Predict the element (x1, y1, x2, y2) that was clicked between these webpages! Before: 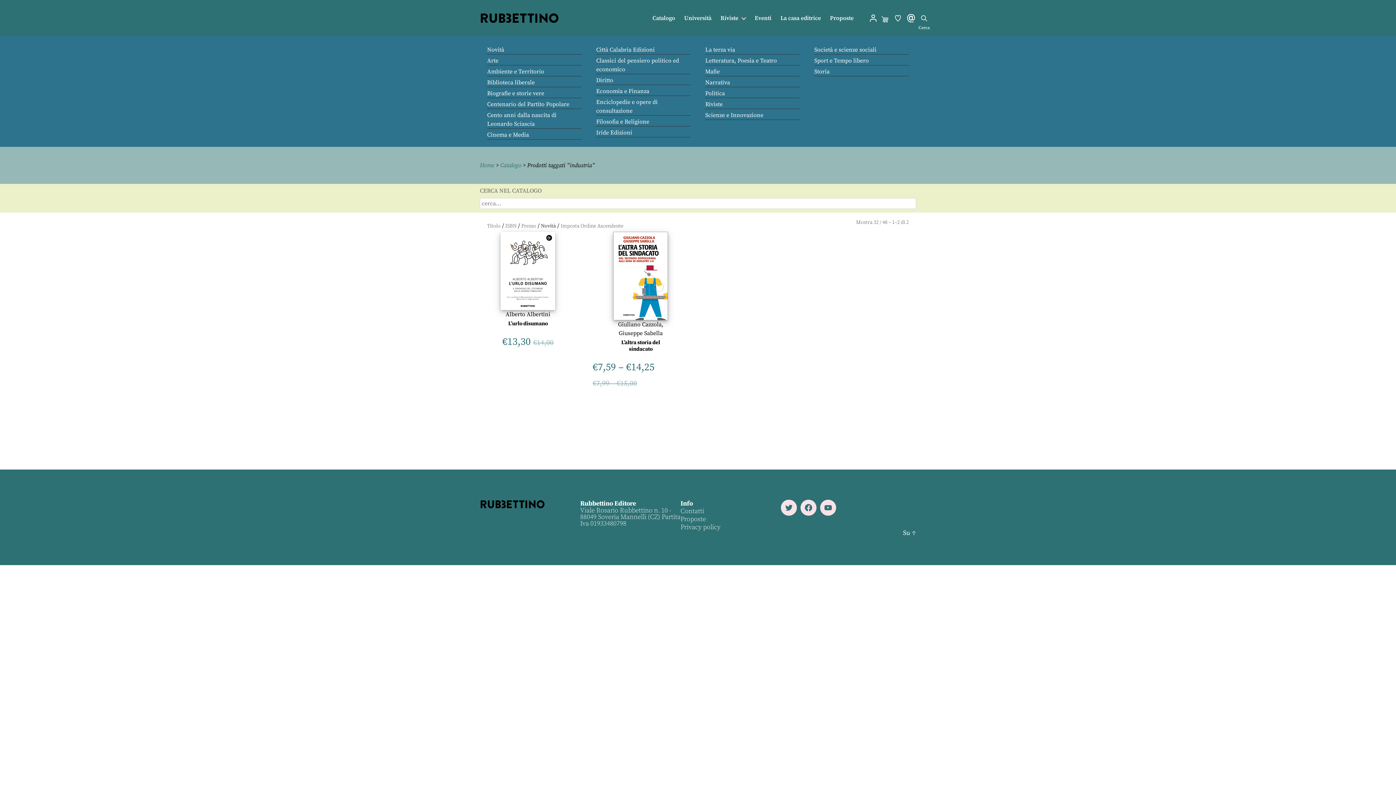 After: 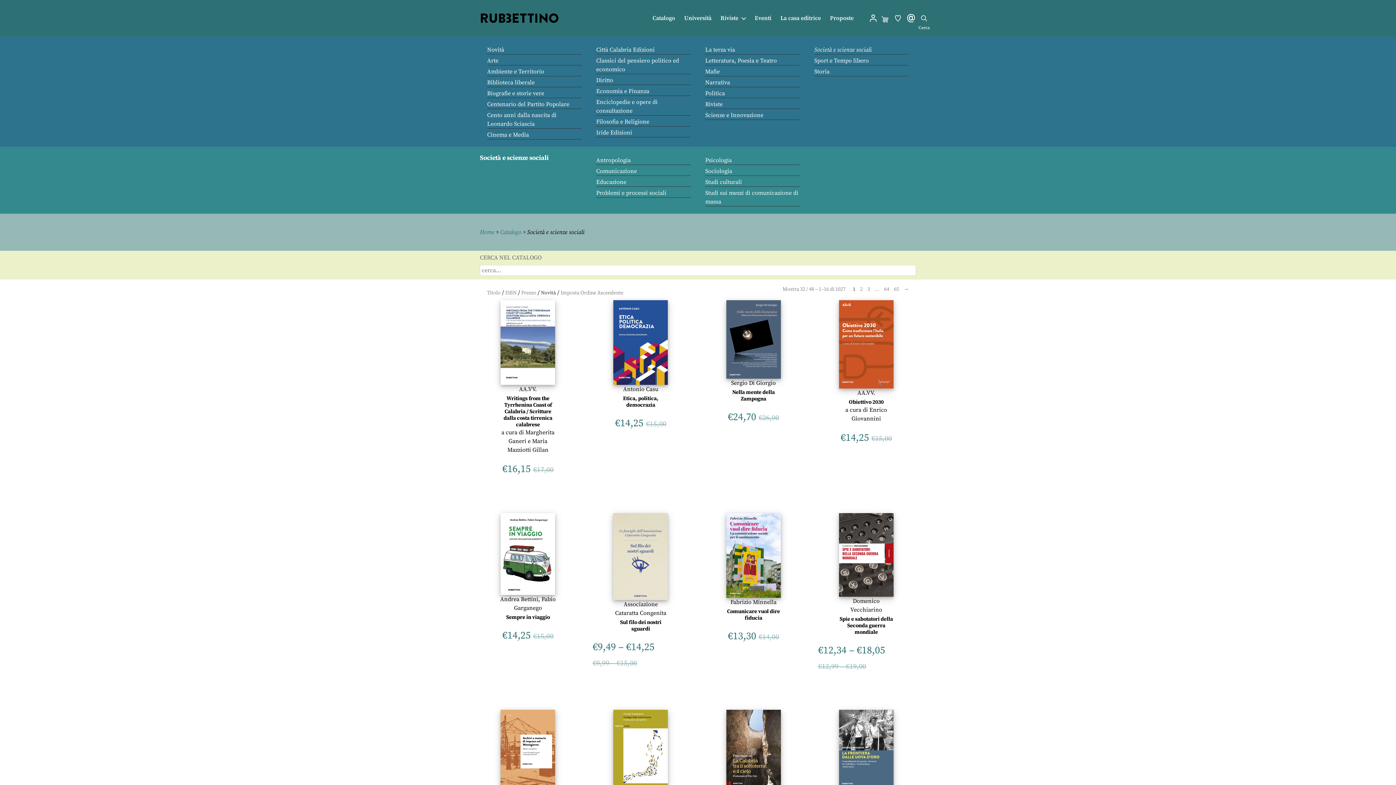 Action: bbox: (814, 46, 876, 53) label: Società e scienze sociali